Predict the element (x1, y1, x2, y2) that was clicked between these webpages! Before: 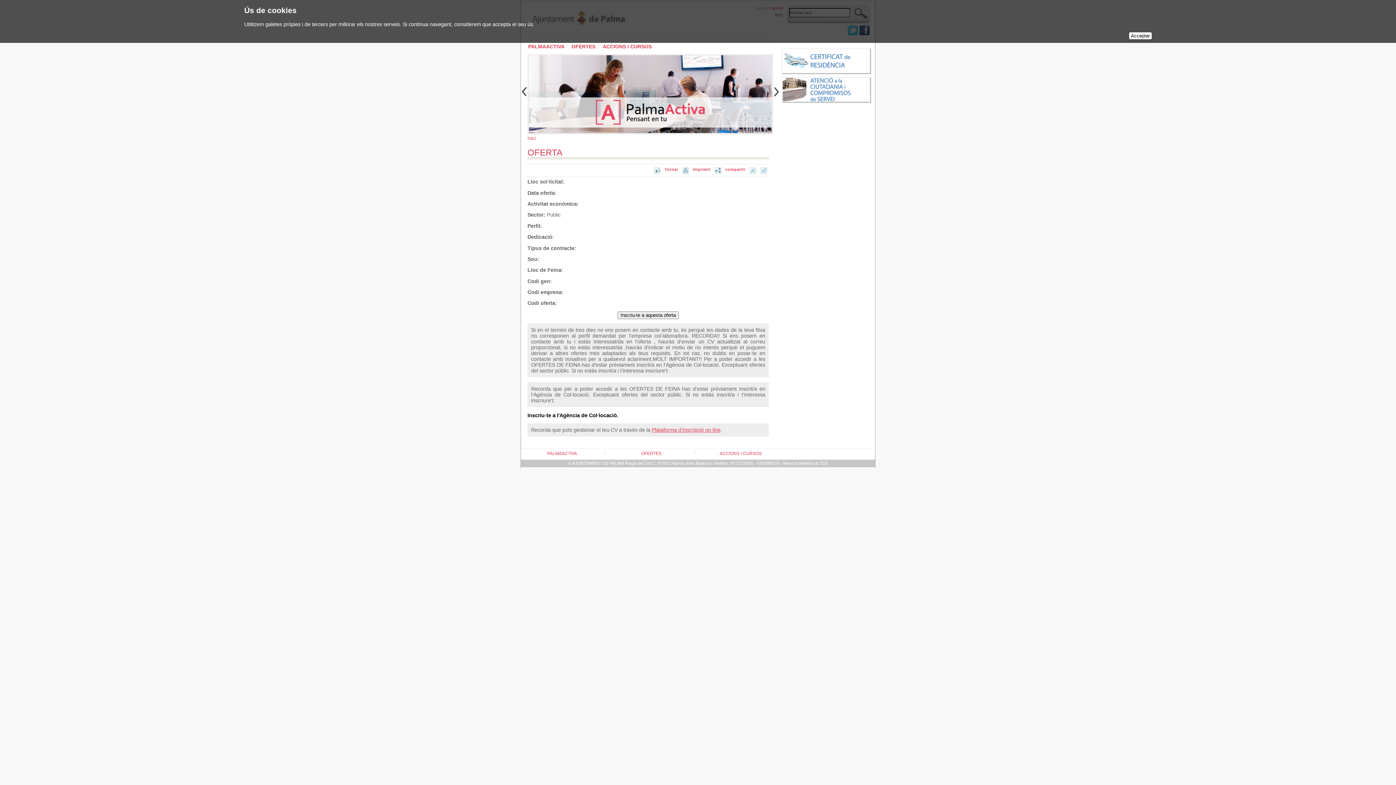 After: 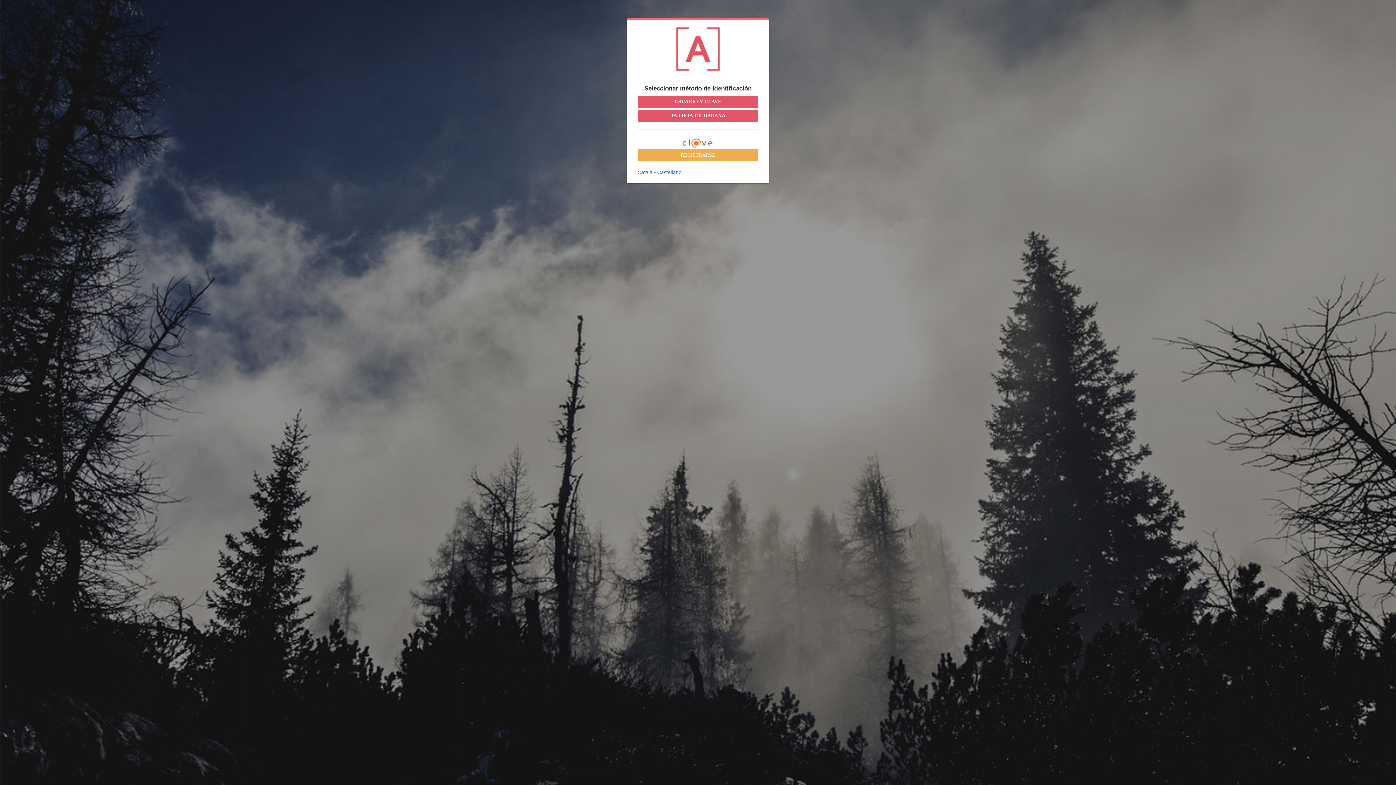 Action: label: Plataforma d'inscripció on line bbox: (652, 427, 720, 433)